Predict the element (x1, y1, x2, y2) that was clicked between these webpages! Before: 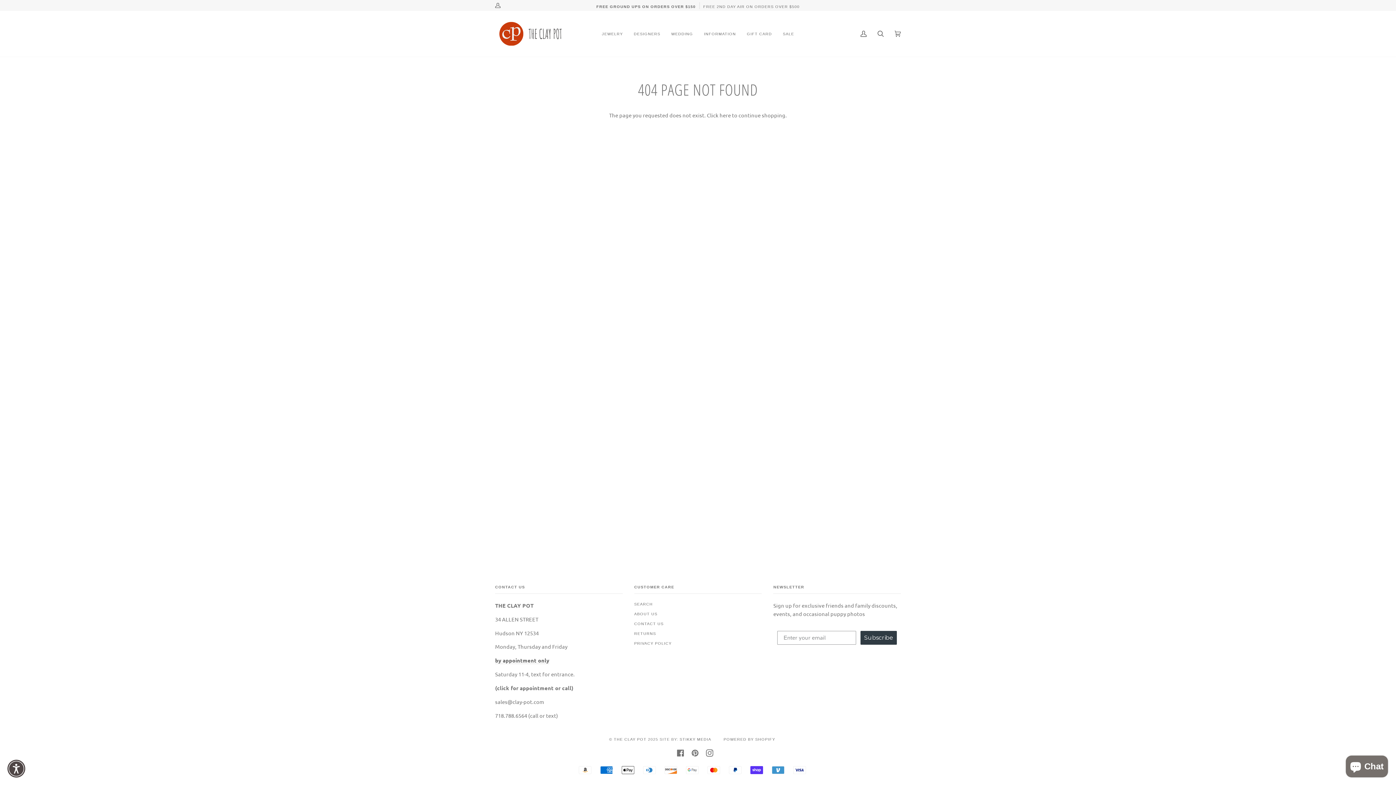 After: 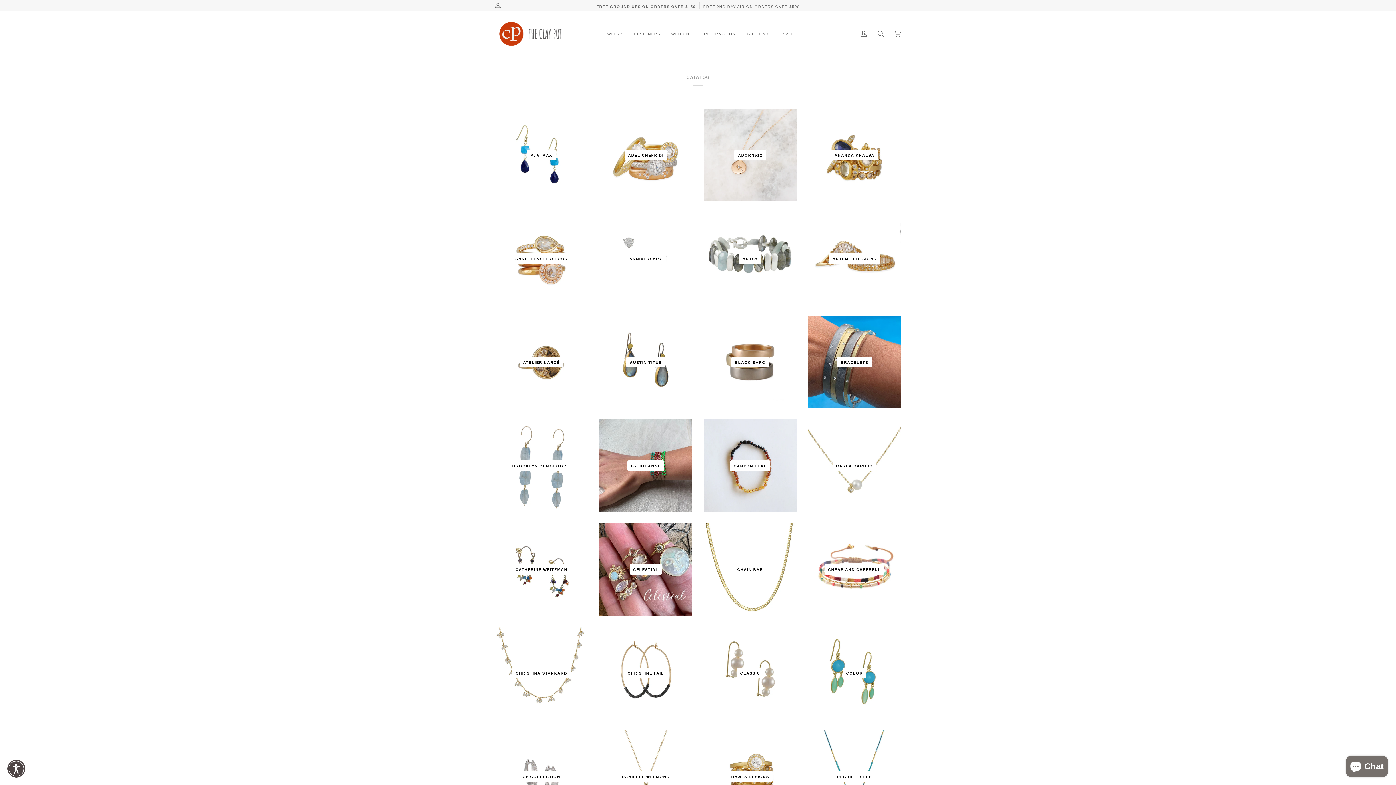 Action: bbox: (596, 10, 628, 56) label: JEWELRY